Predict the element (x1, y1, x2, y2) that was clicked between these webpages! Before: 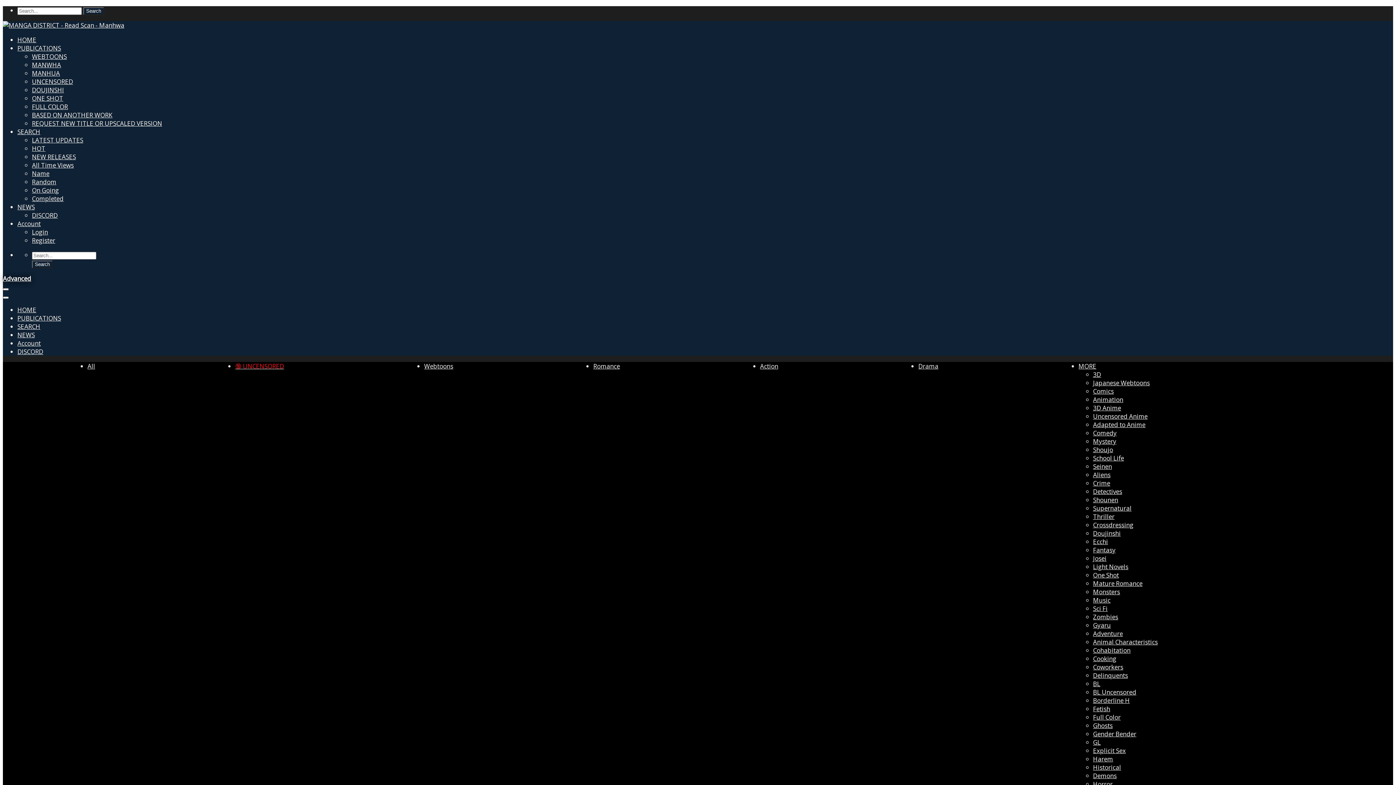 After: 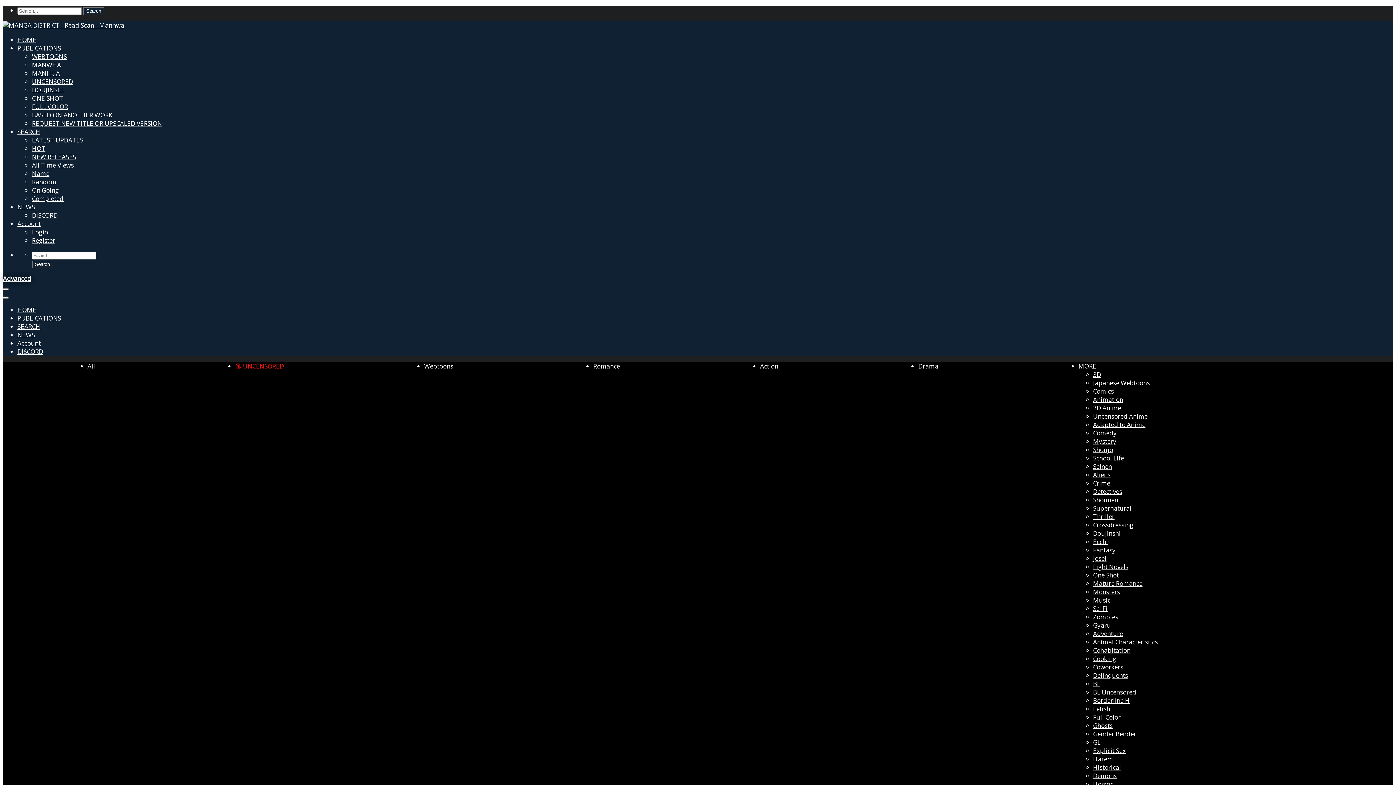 Action: bbox: (1093, 604, 1107, 613) label: Sci Fi